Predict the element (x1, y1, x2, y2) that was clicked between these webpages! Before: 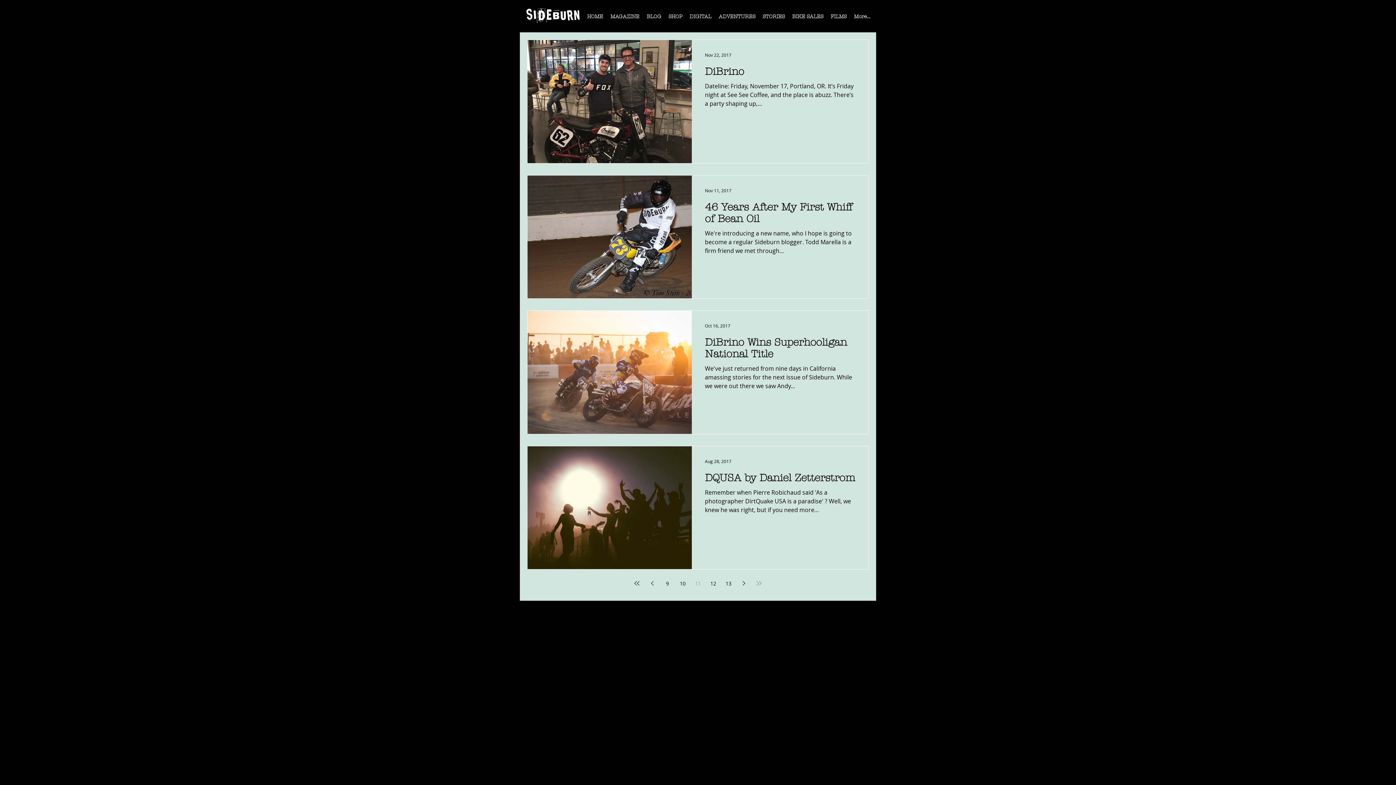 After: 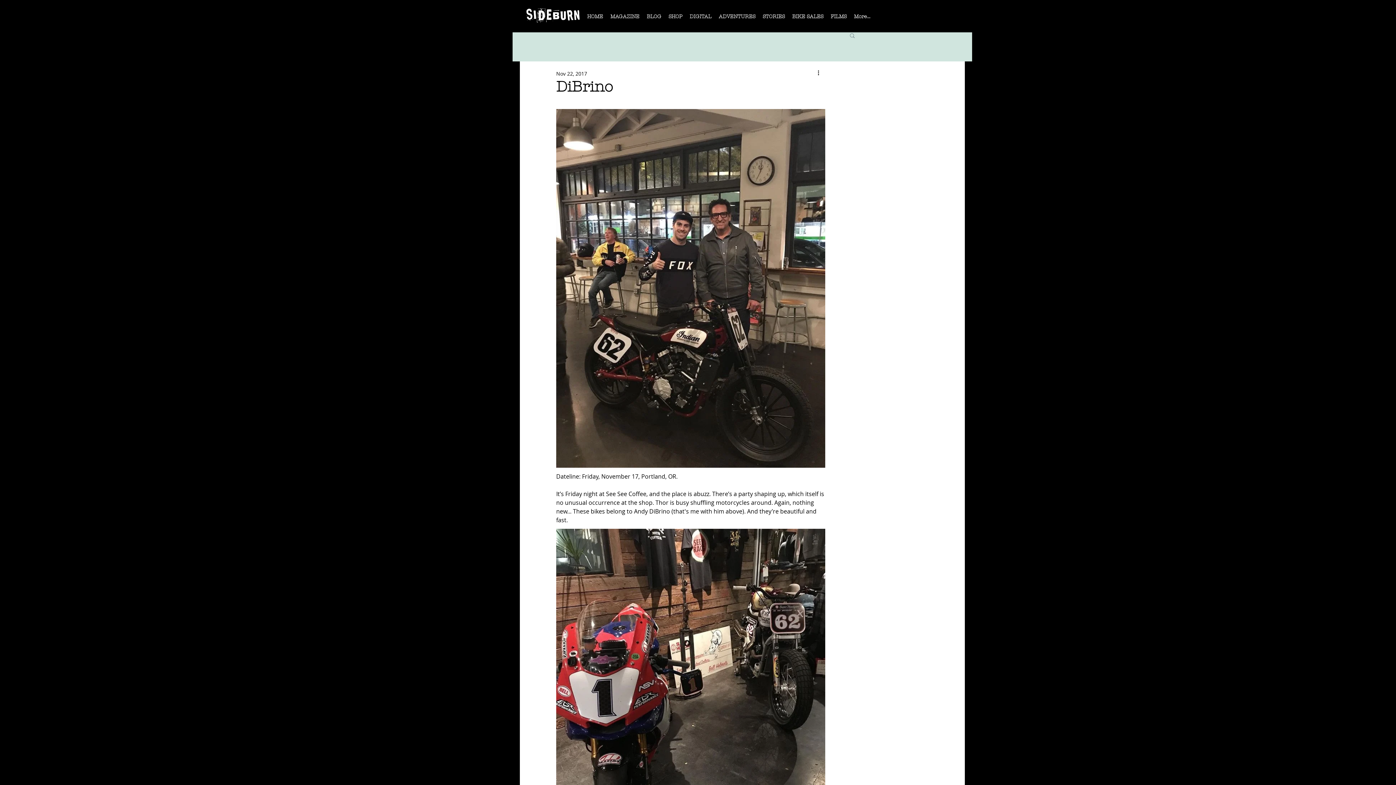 Action: label: DiBrino bbox: (705, 65, 855, 81)